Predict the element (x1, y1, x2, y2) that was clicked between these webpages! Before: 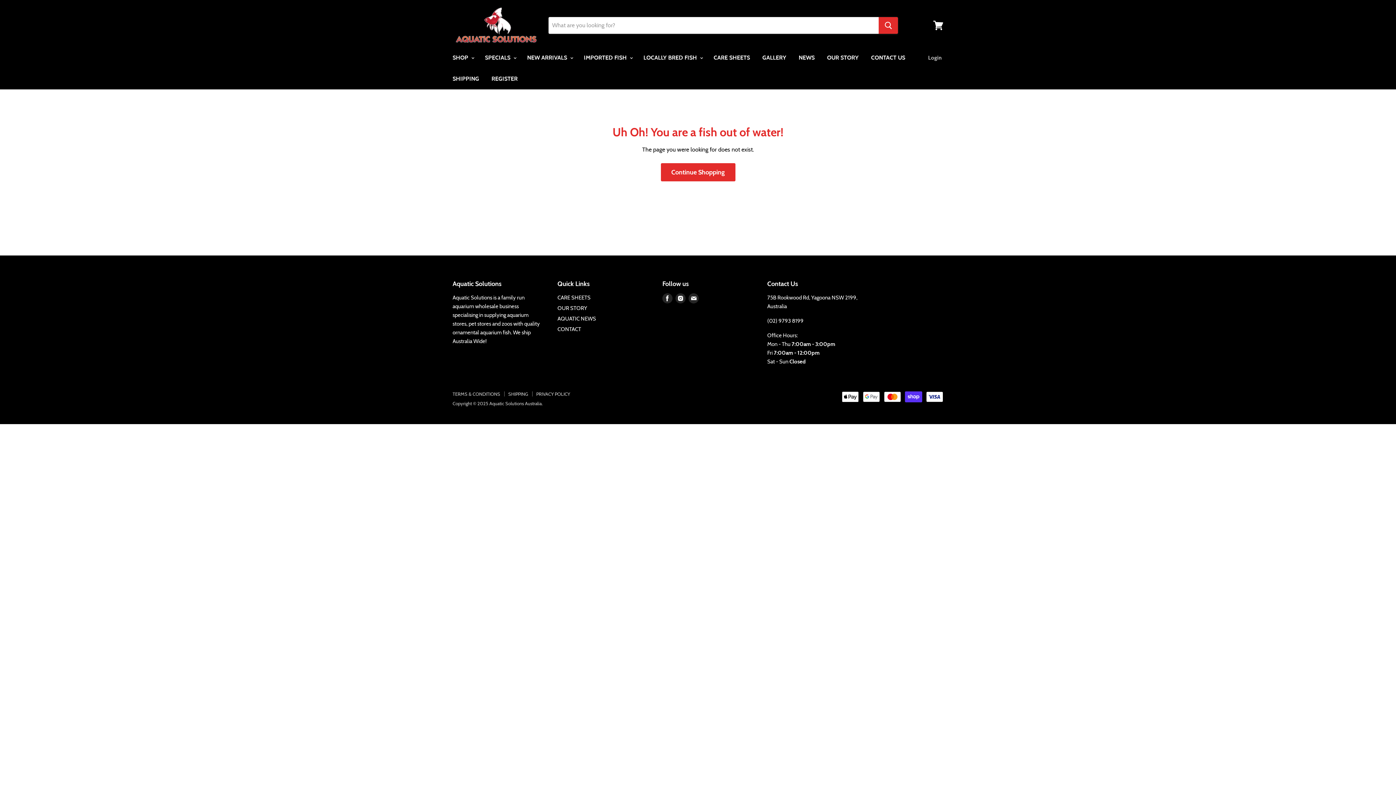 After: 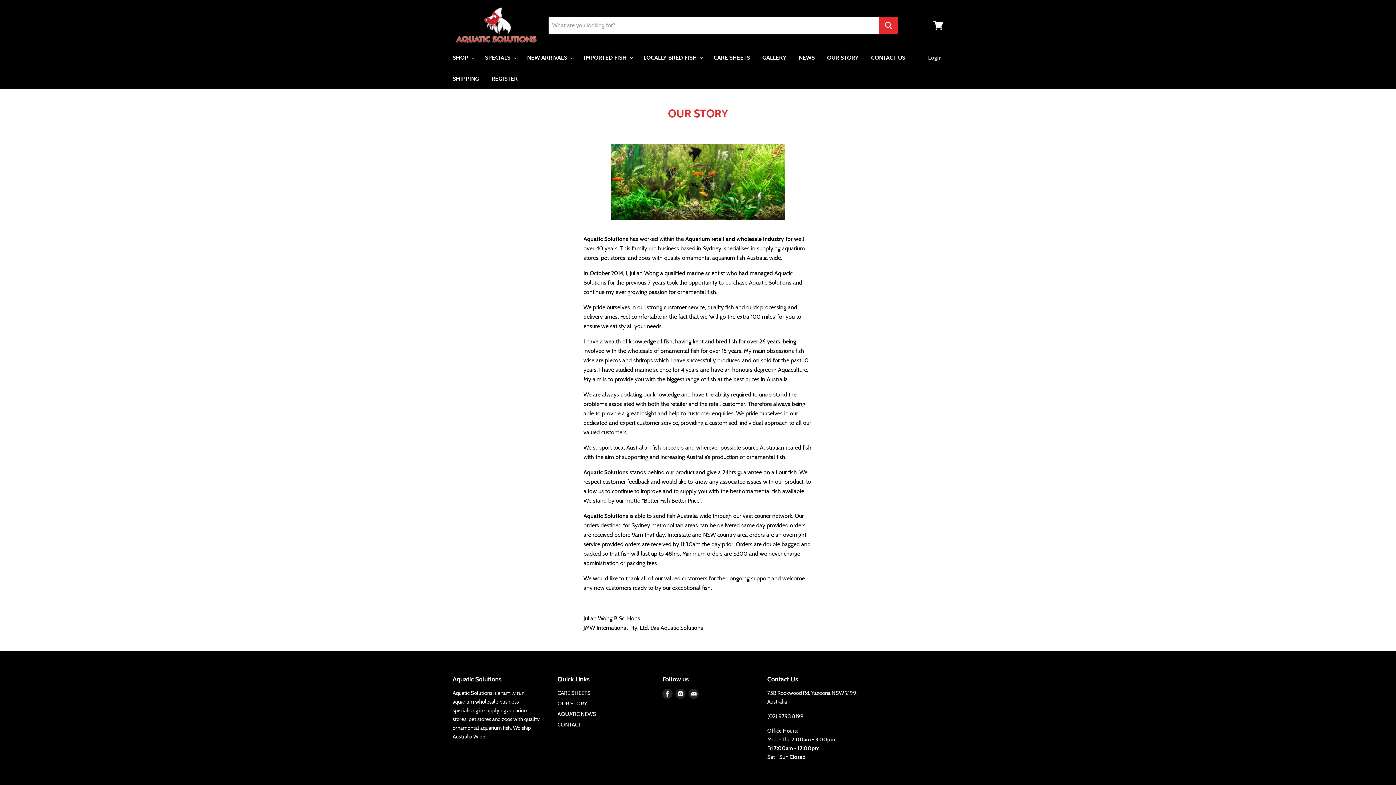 Action: bbox: (821, 50, 864, 65) label: OUR STORY